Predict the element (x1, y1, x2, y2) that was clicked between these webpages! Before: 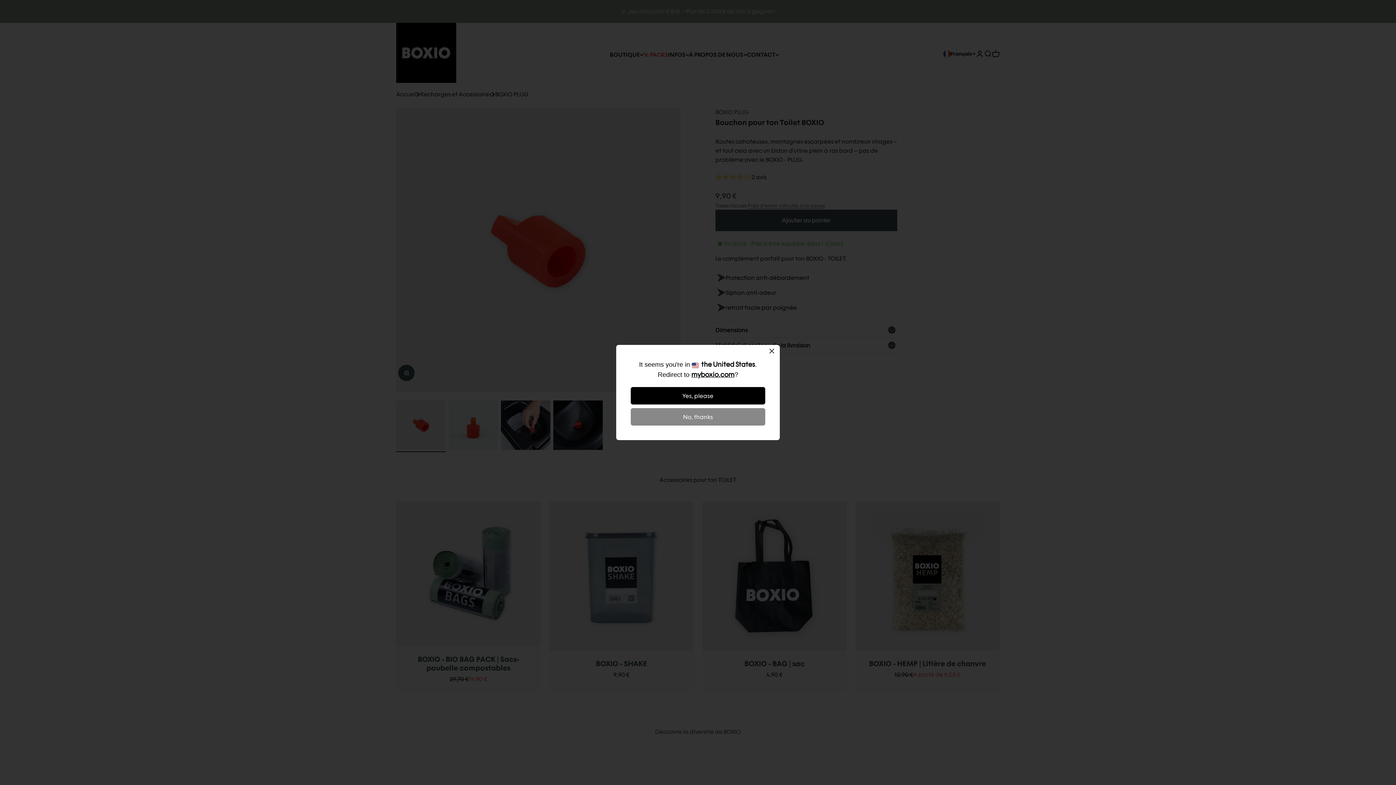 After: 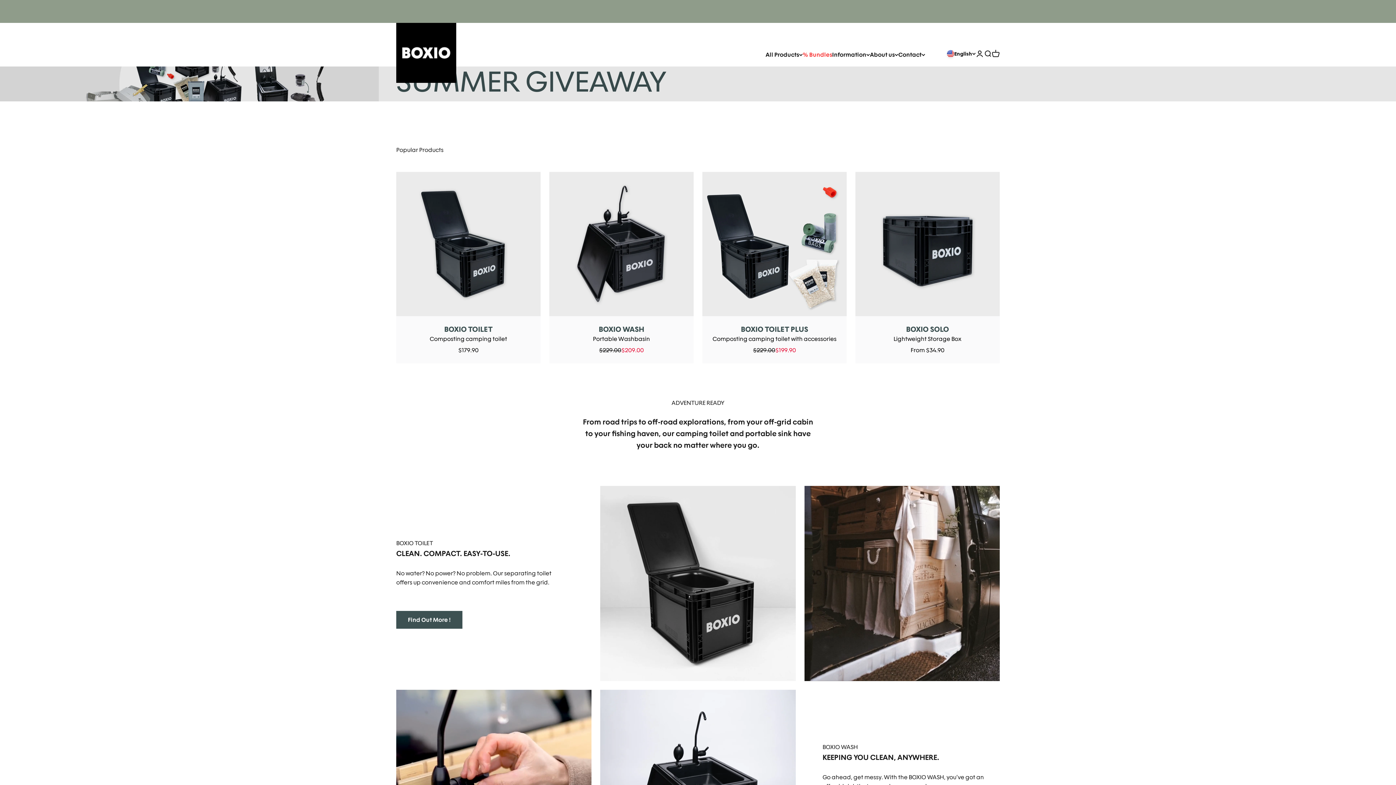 Action: label: Yes, please bbox: (630, 387, 765, 404)